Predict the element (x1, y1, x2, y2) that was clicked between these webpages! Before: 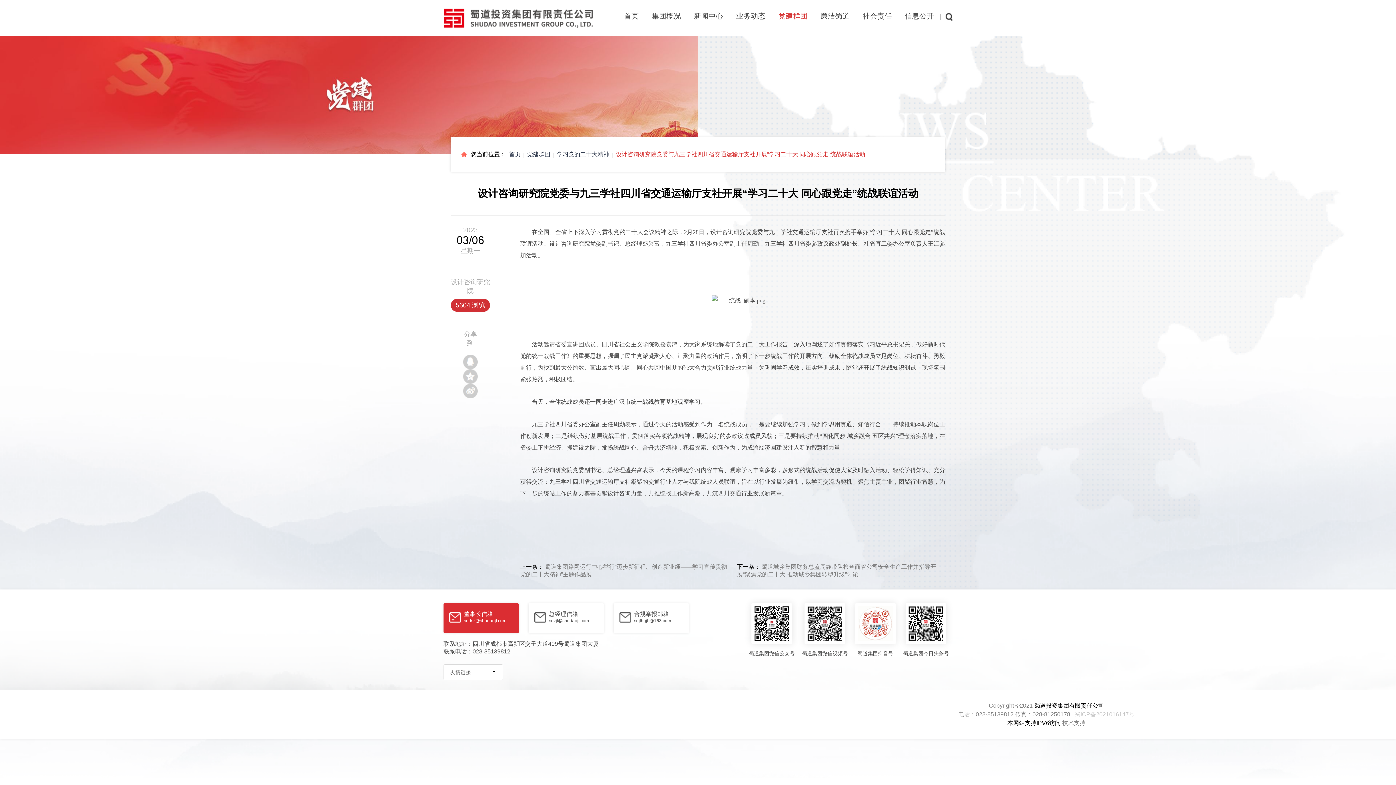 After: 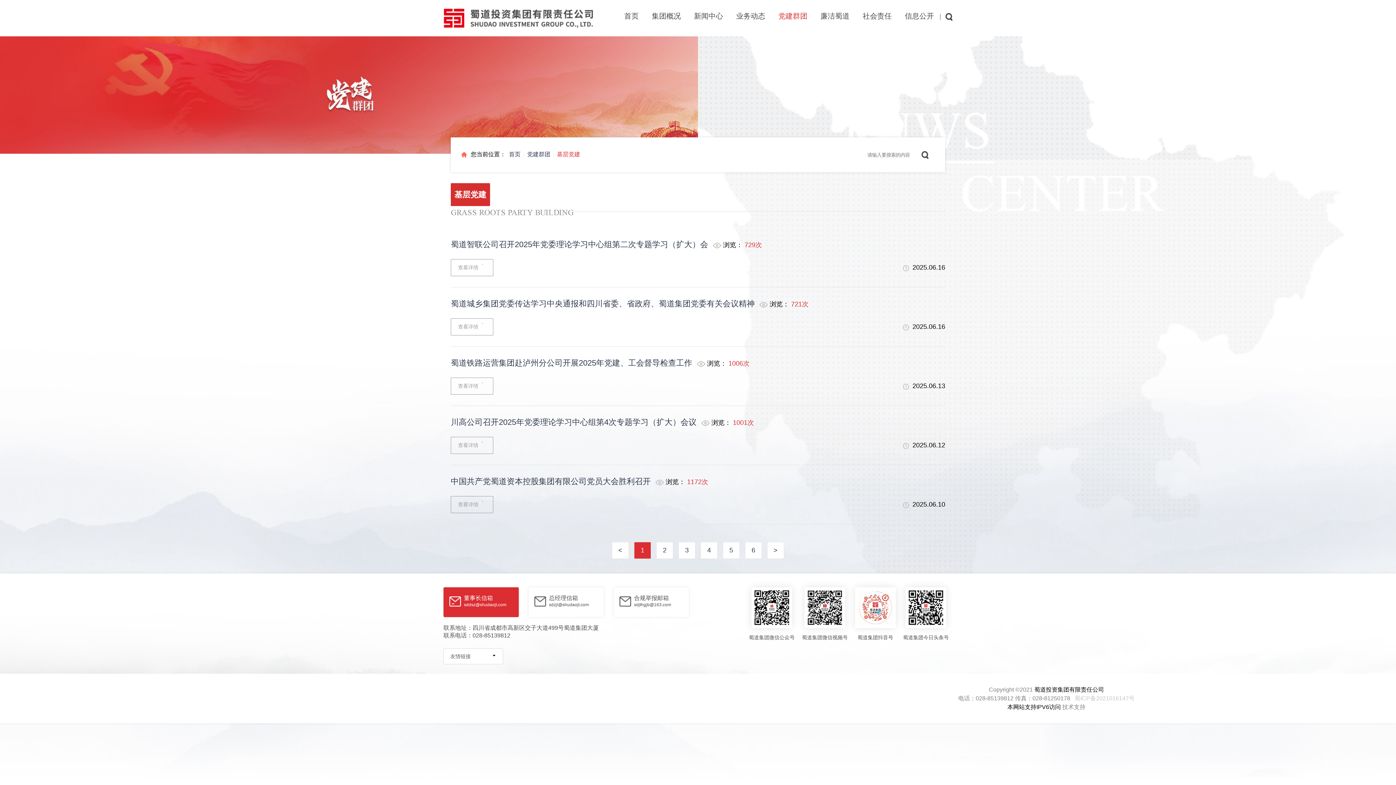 Action: bbox: (527, 151, 550, 157) label: 党建群团